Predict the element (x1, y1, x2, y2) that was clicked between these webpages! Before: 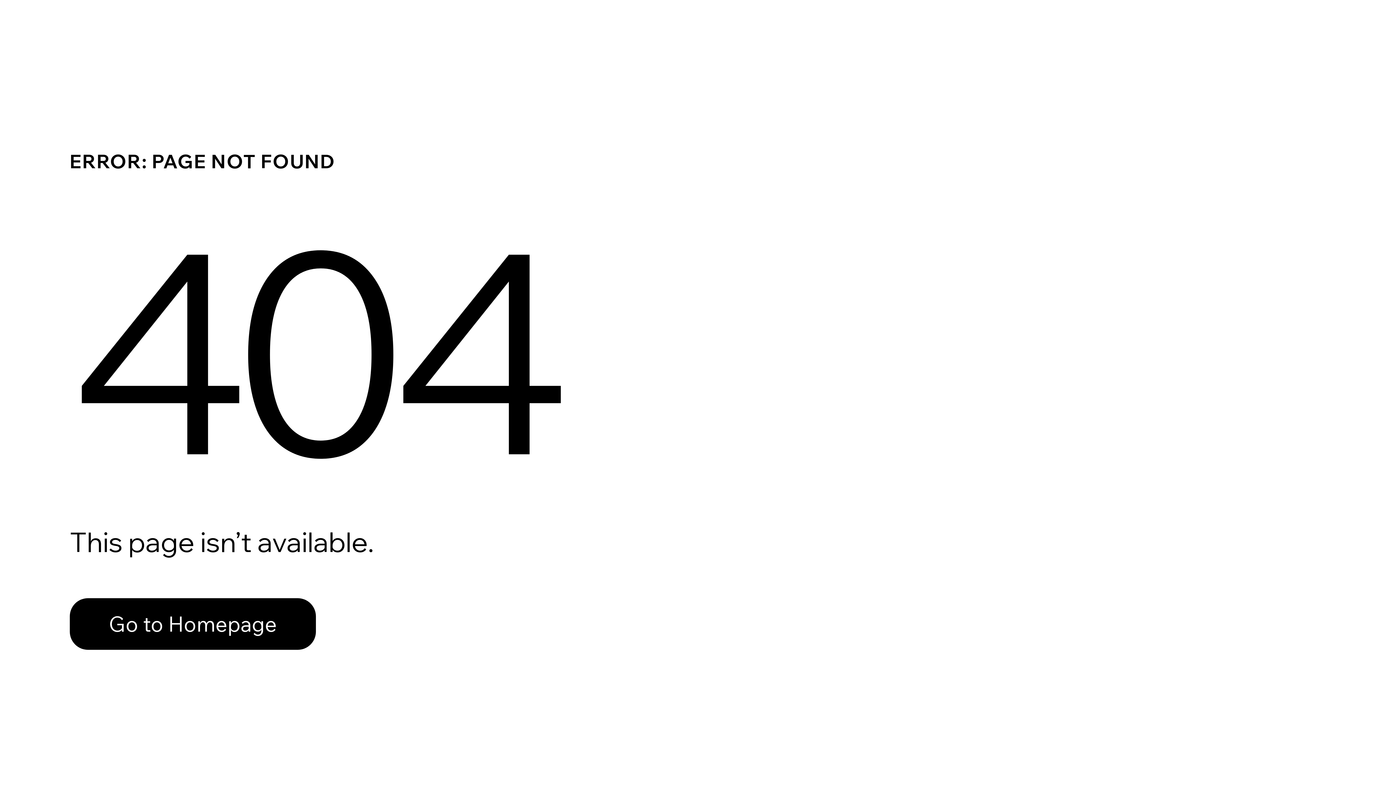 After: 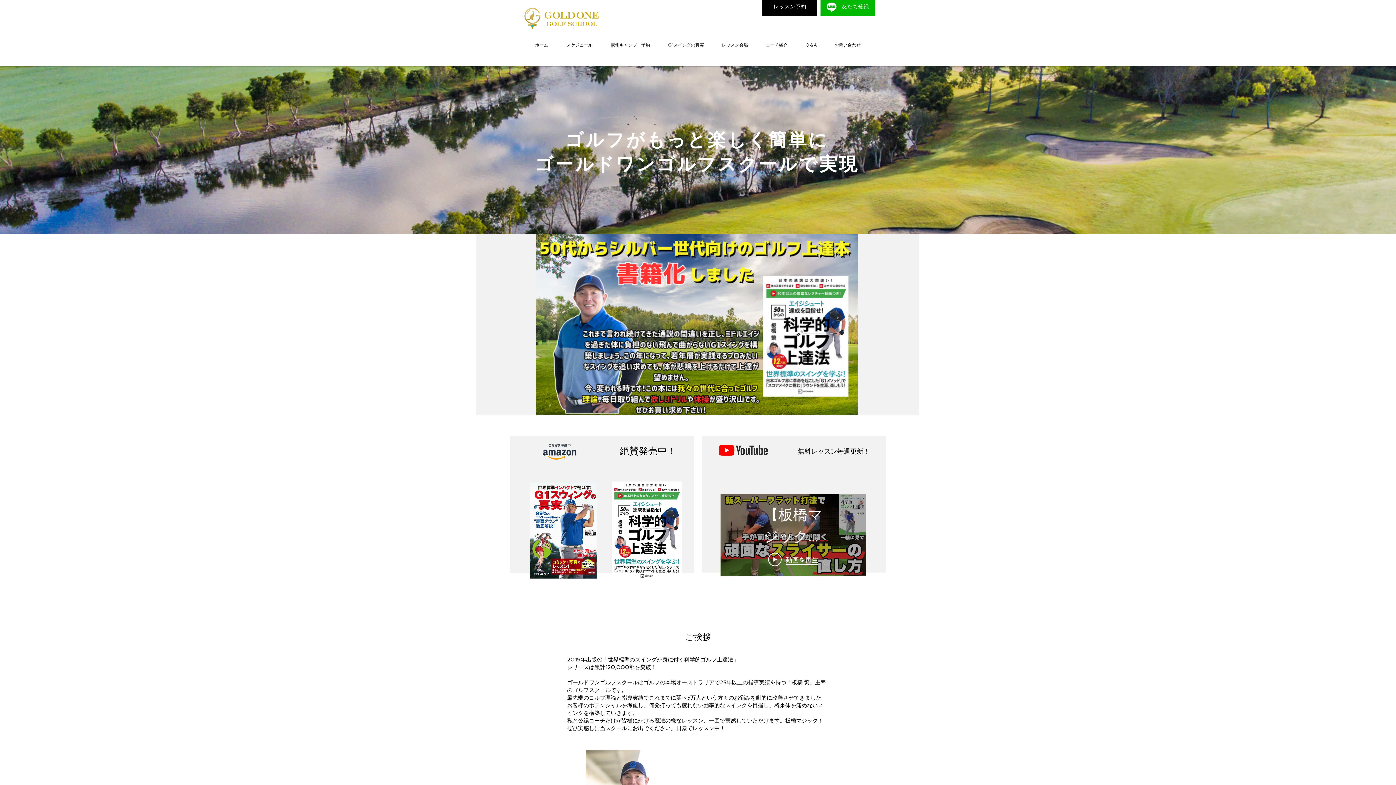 Action: bbox: (69, 582, 768, 659) label: Go to Homepage